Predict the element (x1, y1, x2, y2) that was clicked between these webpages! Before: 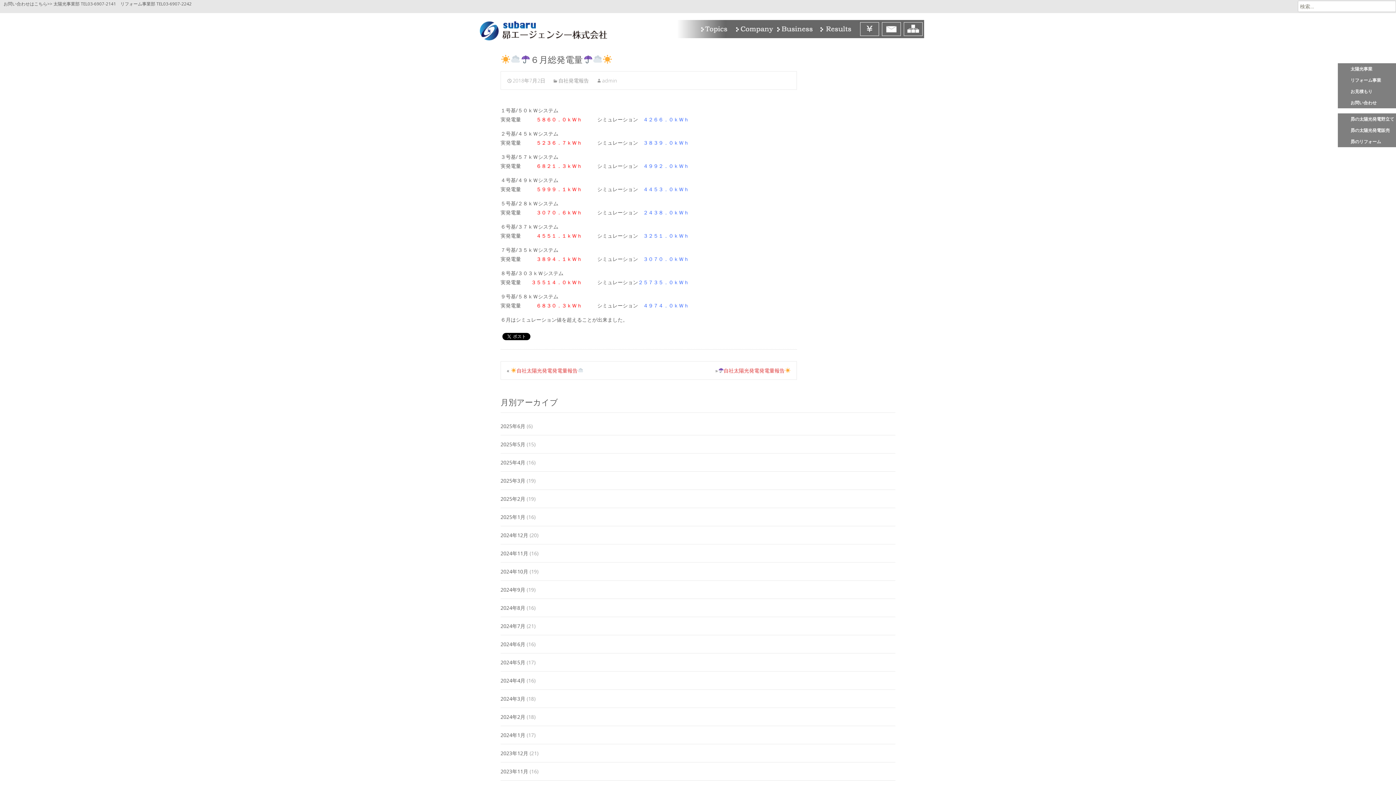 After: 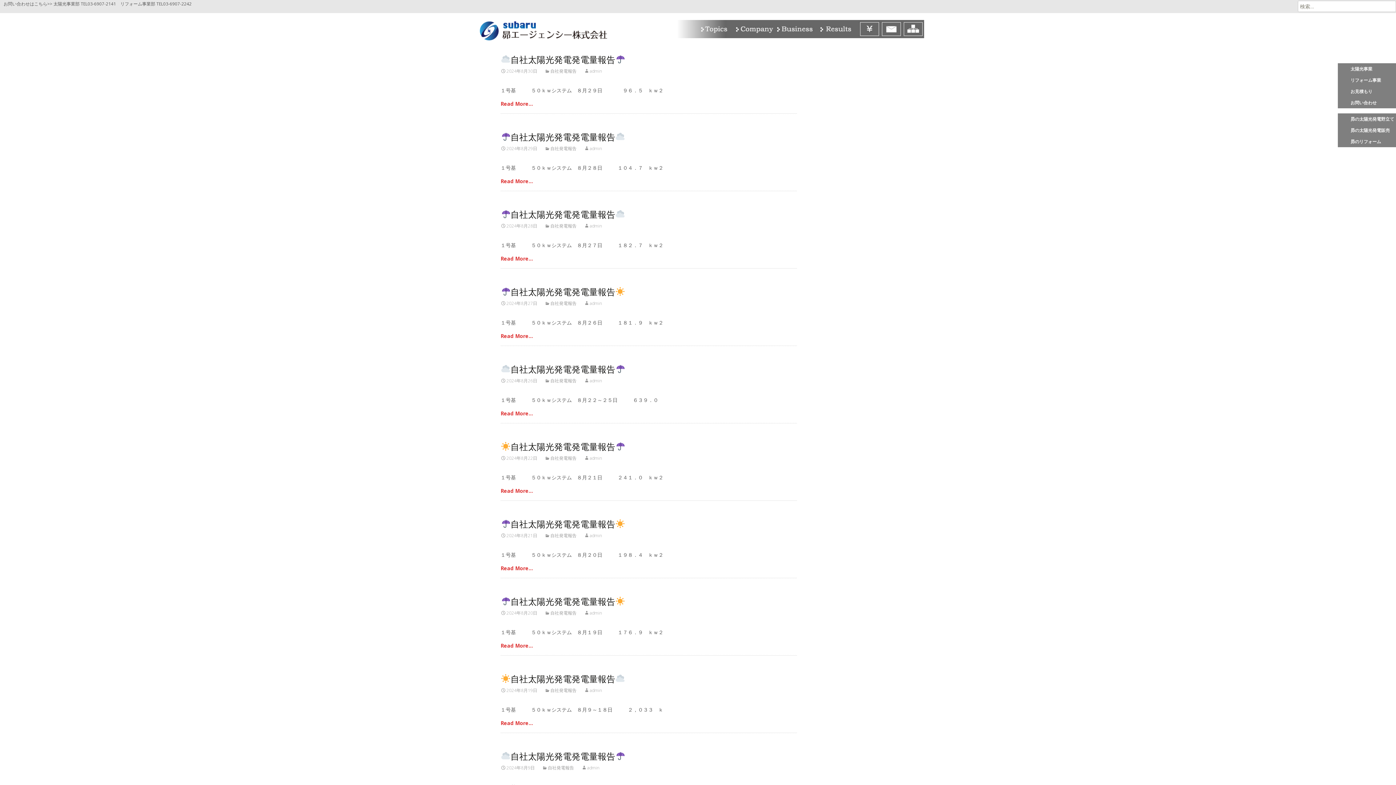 Action: bbox: (500, 604, 525, 611) label: 2024年8月